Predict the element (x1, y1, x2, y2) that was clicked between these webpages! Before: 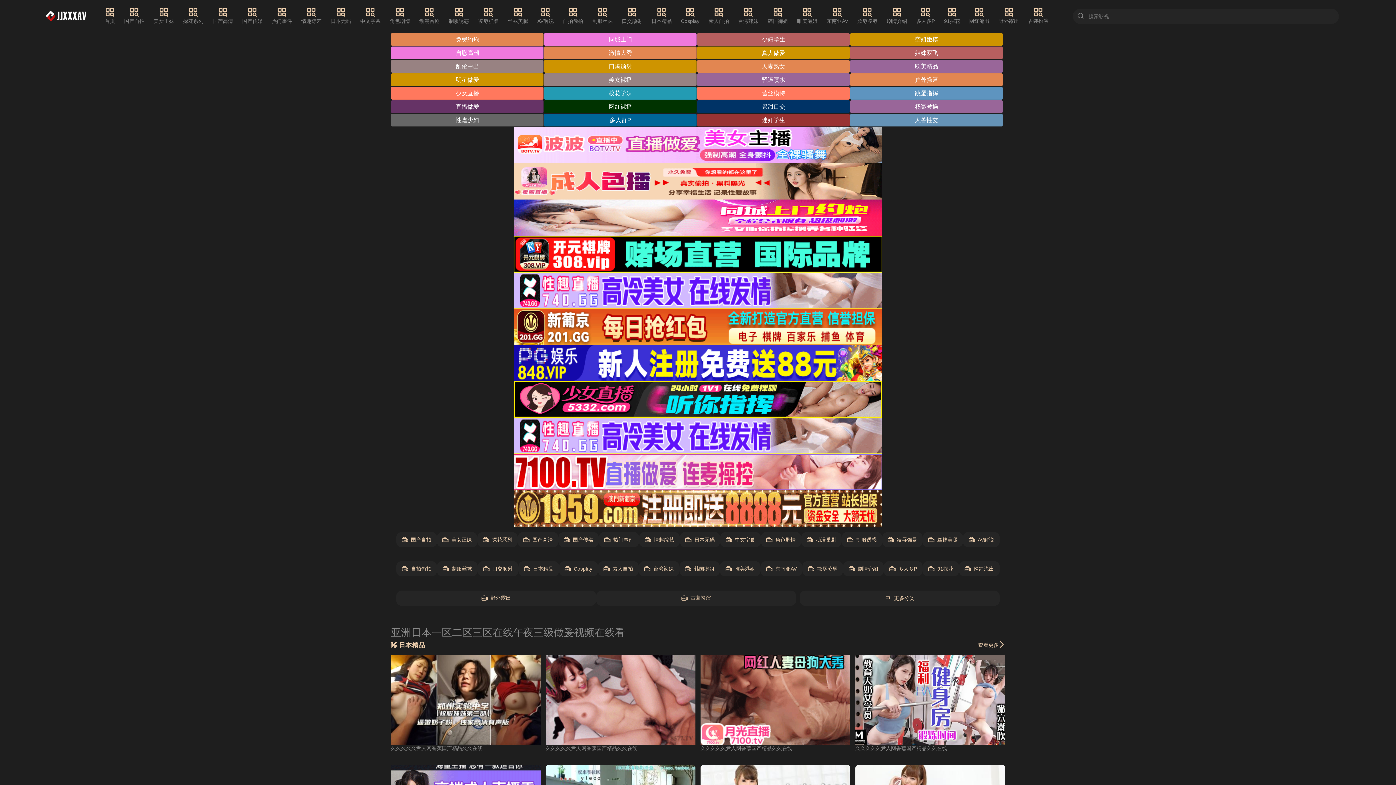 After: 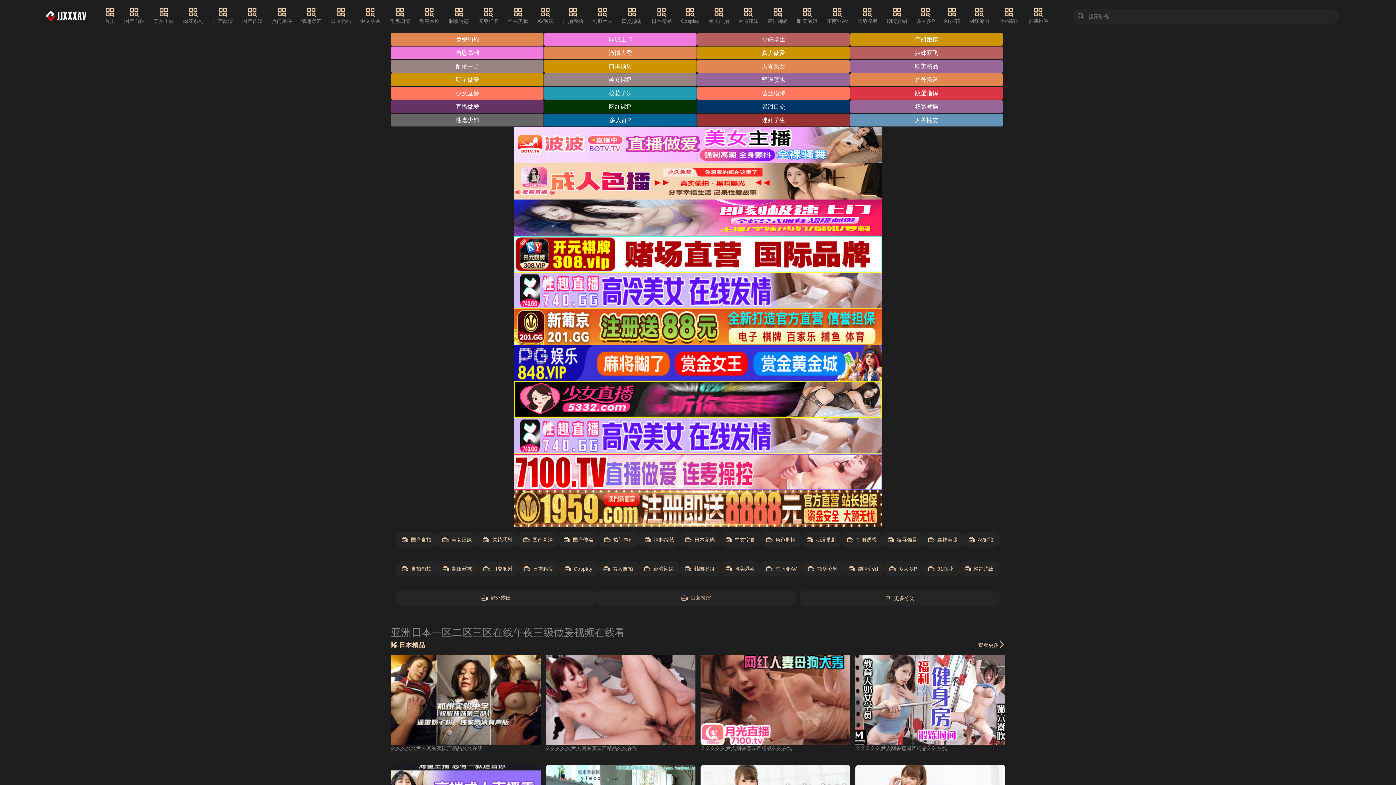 Action: label: 跳蛋指挥 bbox: (850, 86, 1003, 99)